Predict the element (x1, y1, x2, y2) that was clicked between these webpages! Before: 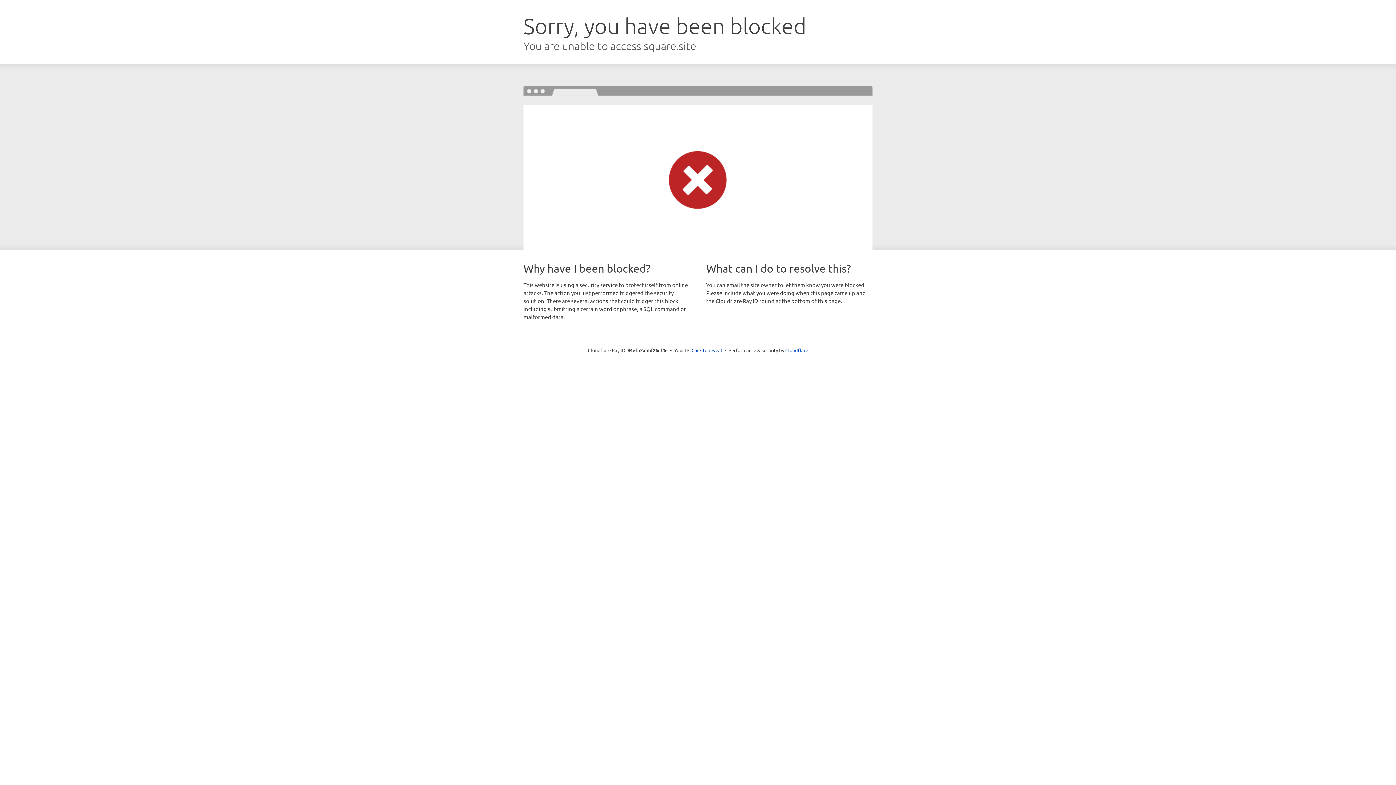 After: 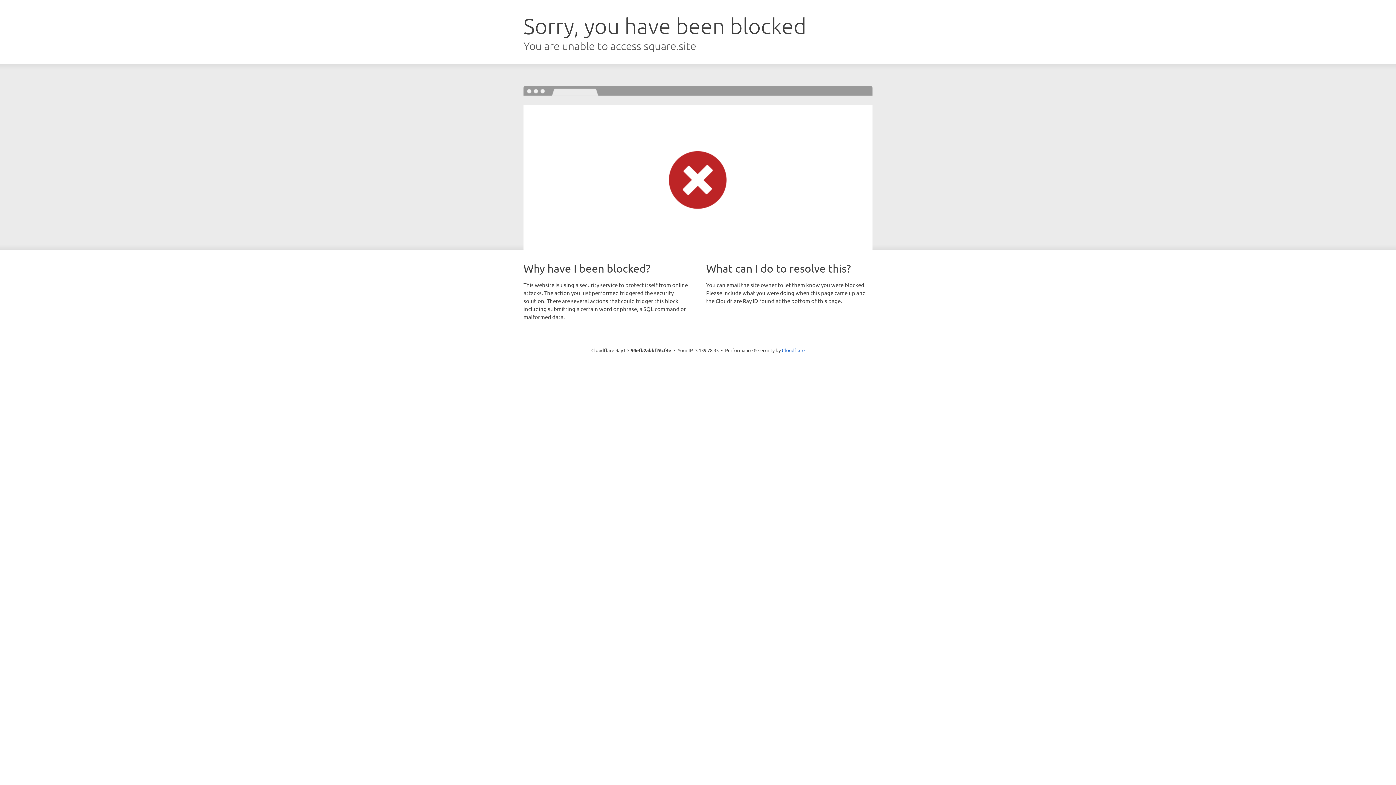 Action: bbox: (691, 346, 722, 353) label: Click to reveal